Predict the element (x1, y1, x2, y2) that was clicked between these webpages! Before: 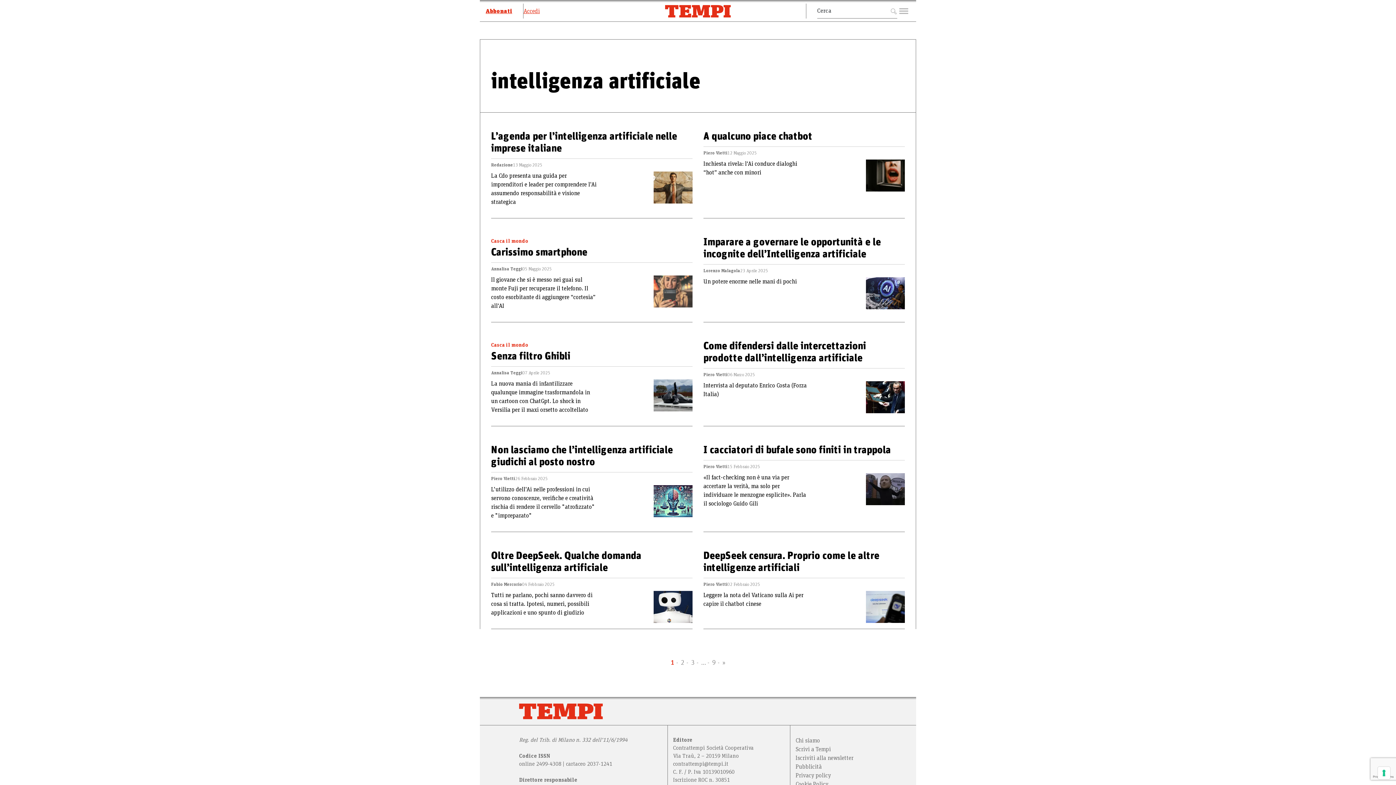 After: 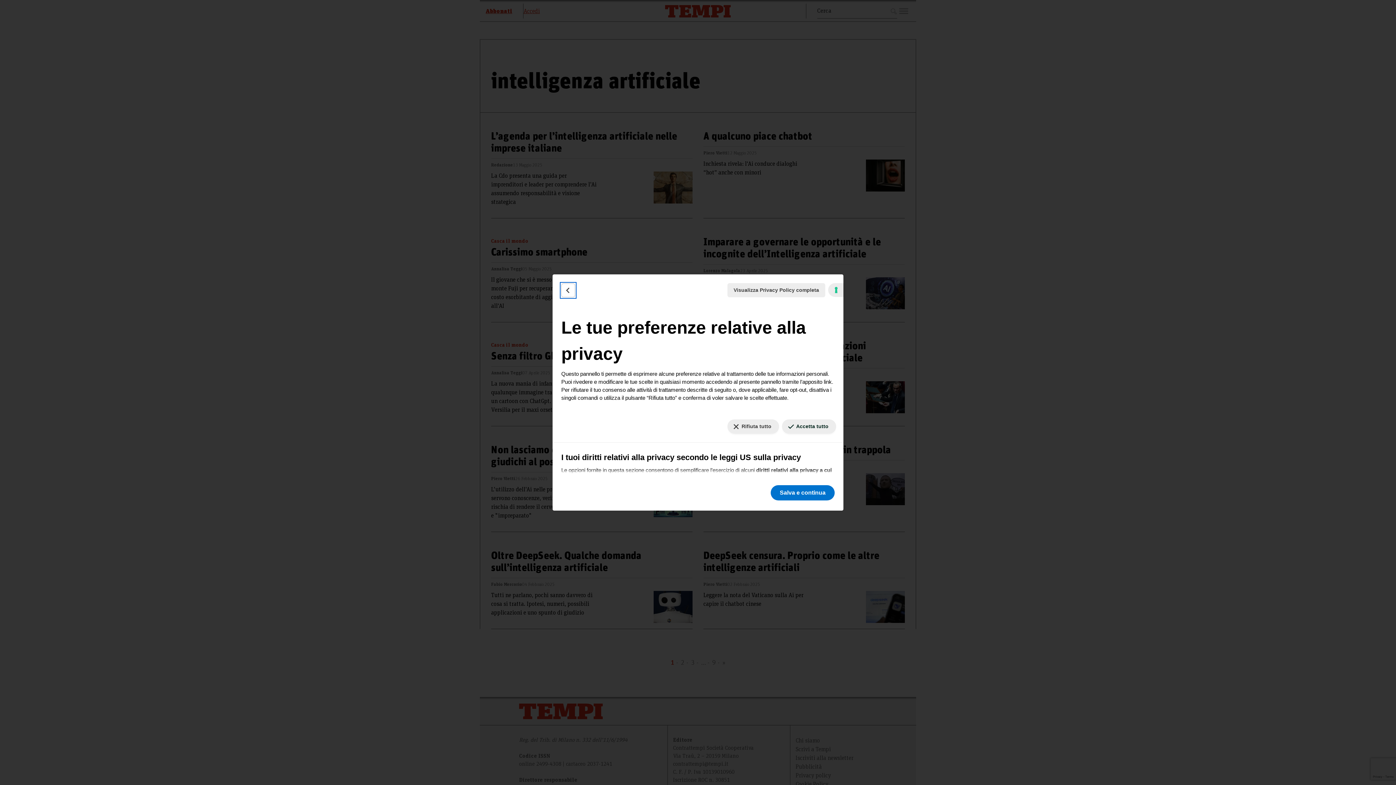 Action: label: Le tue preferenze relative al consenso per le tecnologie di tracciamento bbox: (1378, 767, 1390, 779)